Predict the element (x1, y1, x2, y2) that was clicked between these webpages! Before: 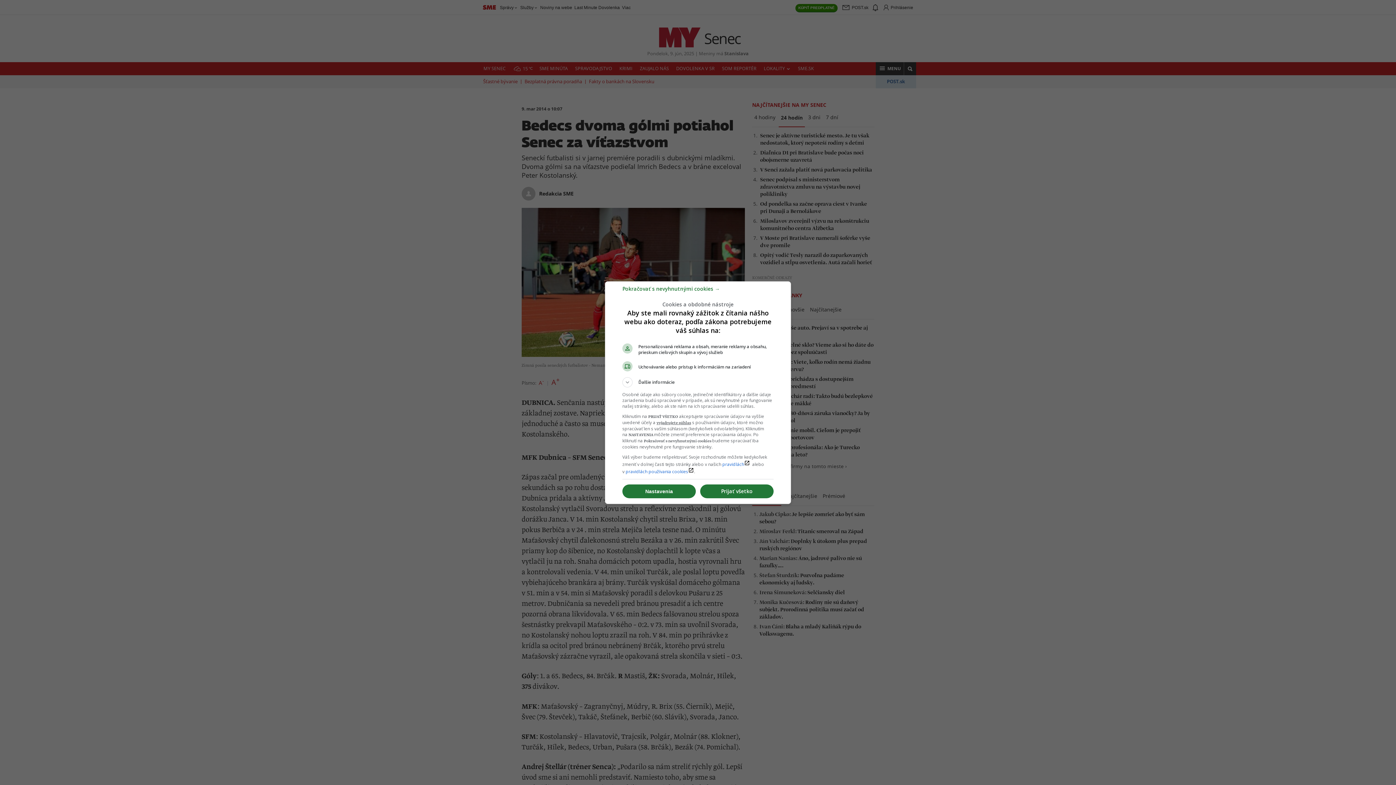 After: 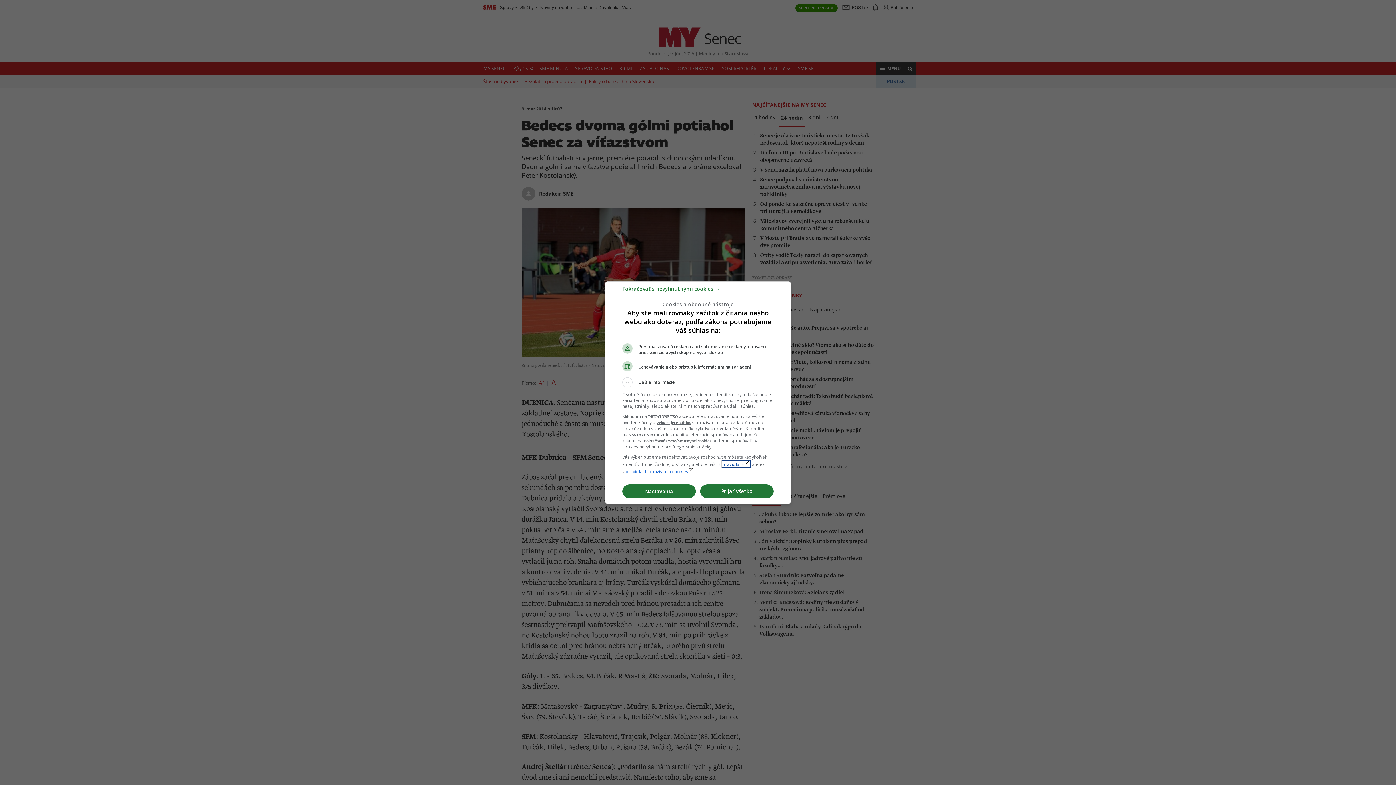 Action: bbox: (722, 461, 750, 467) label: pravidláchlaunch